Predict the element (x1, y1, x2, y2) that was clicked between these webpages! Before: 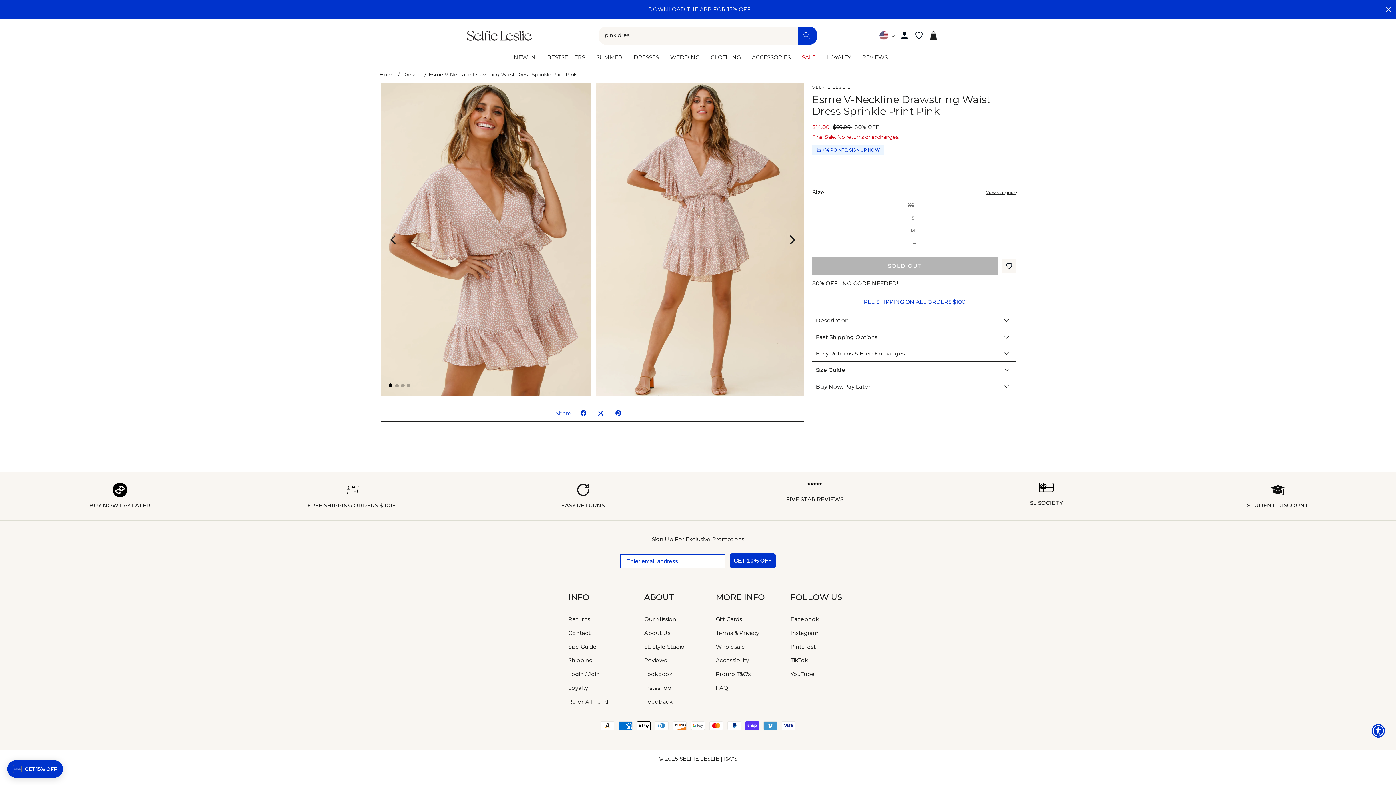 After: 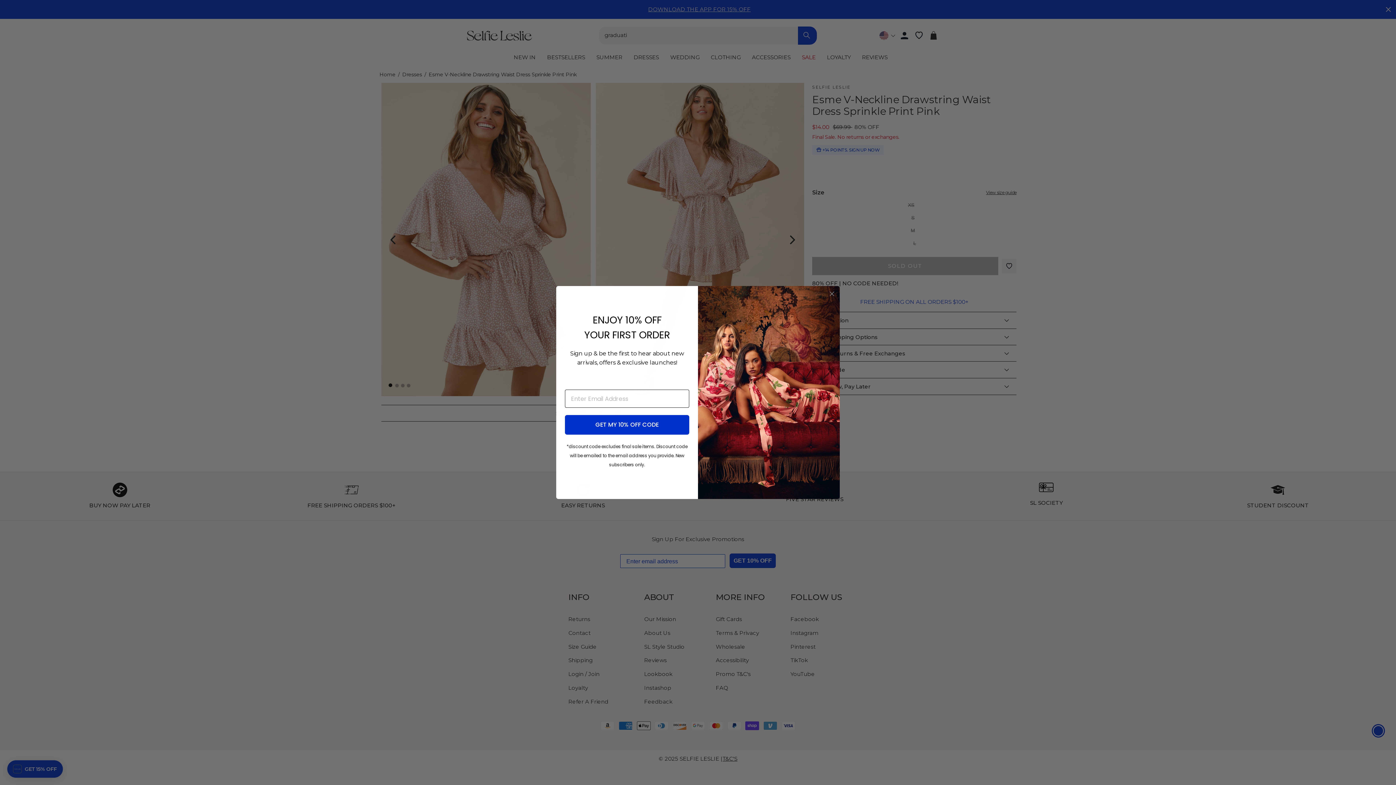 Action: label: Accessibility Widget bbox: (1371, 724, 1385, 738)